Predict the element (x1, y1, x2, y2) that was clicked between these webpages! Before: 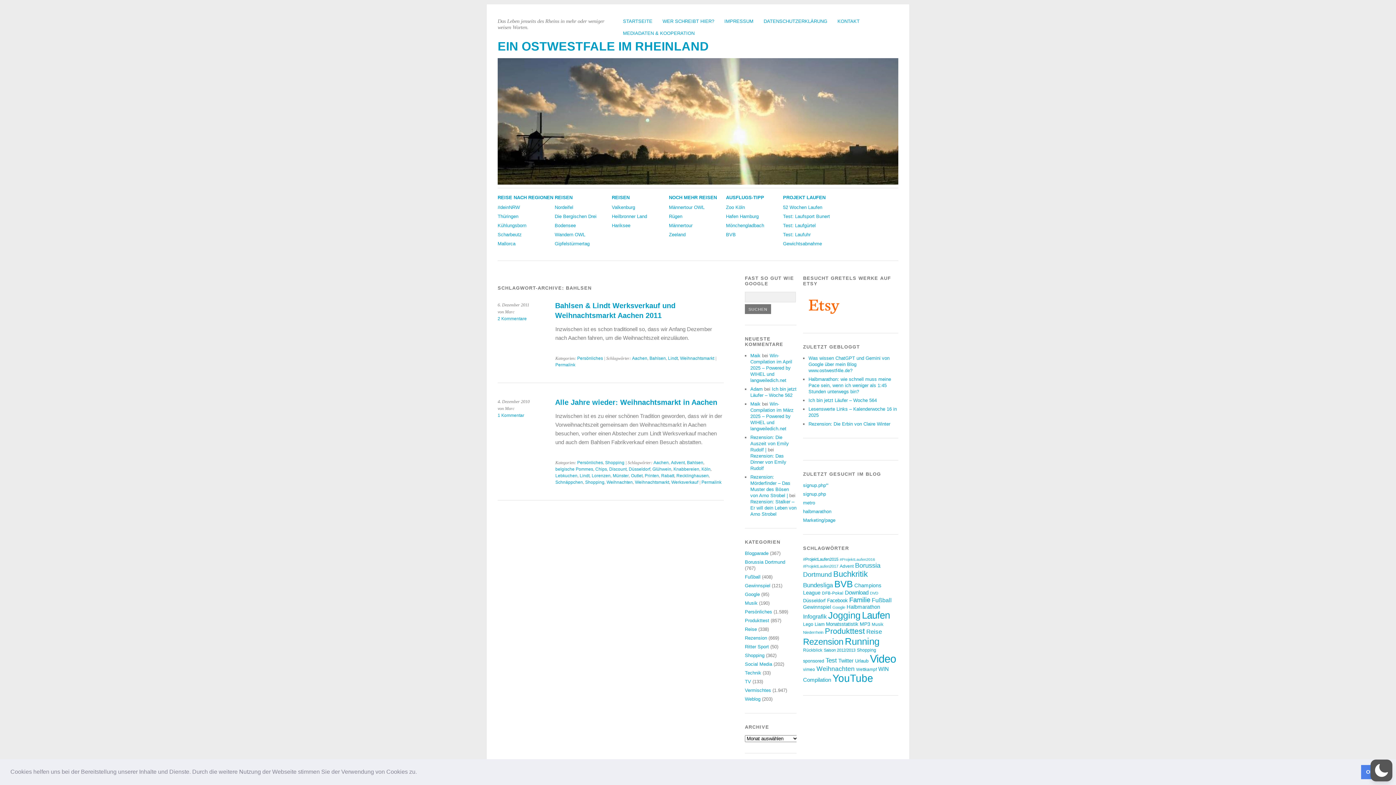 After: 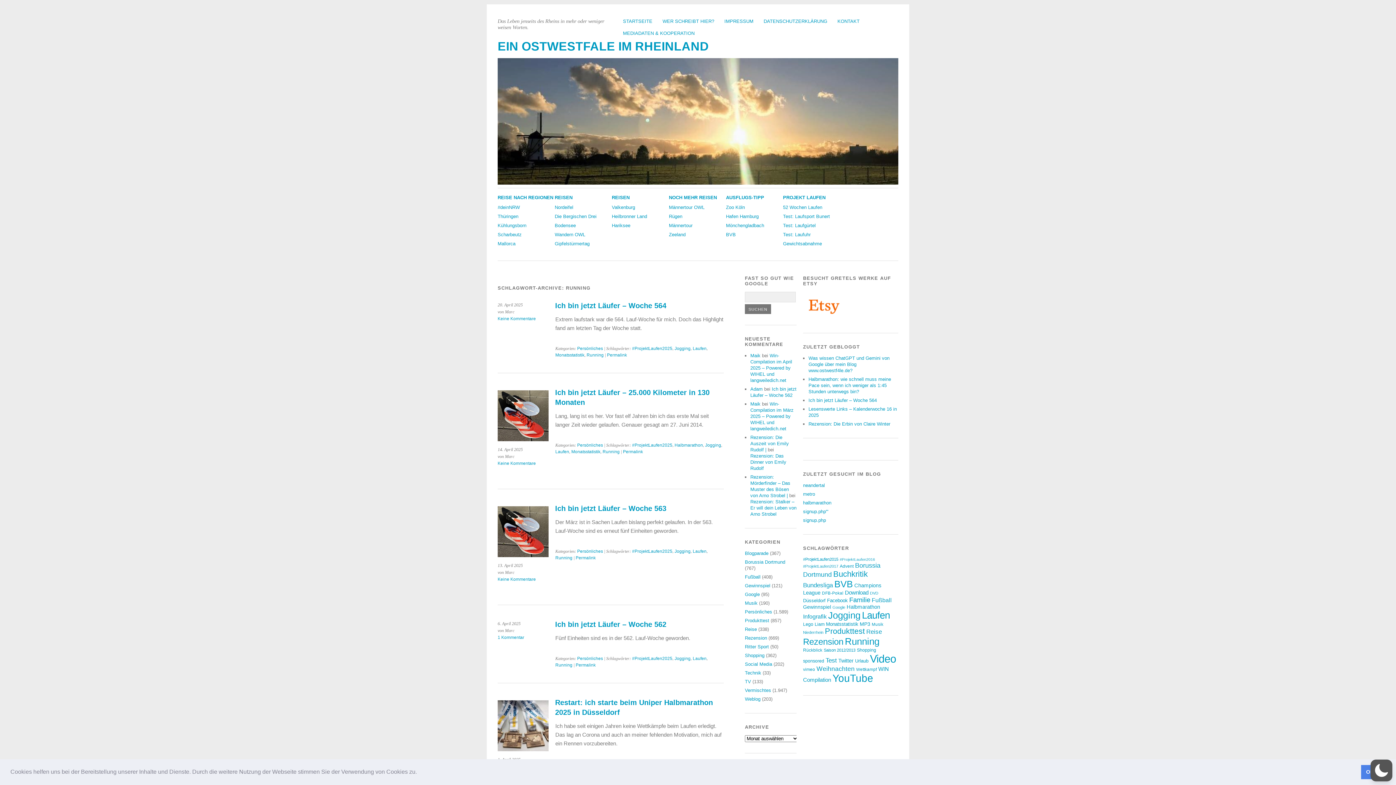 Action: bbox: (845, 636, 879, 647) label: Running (760 Einträge)